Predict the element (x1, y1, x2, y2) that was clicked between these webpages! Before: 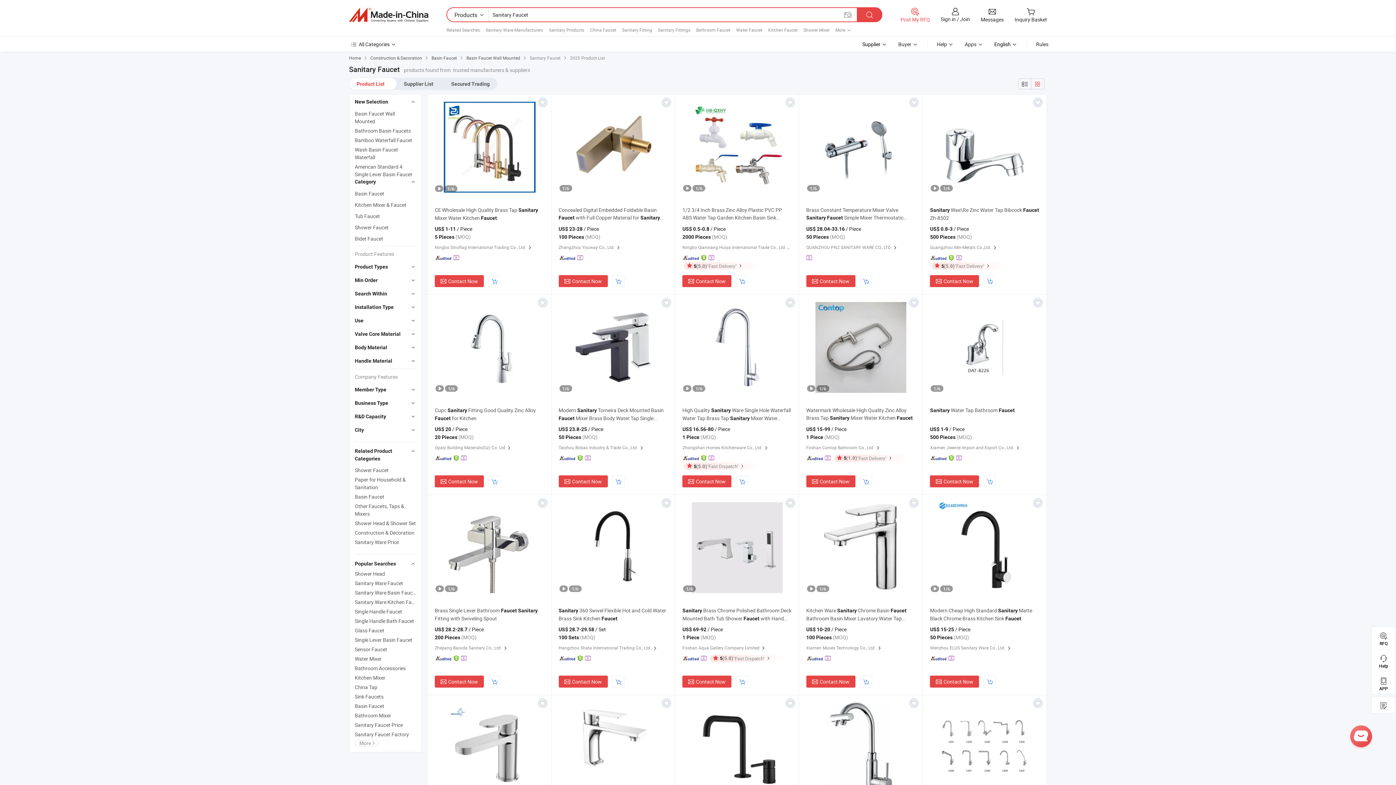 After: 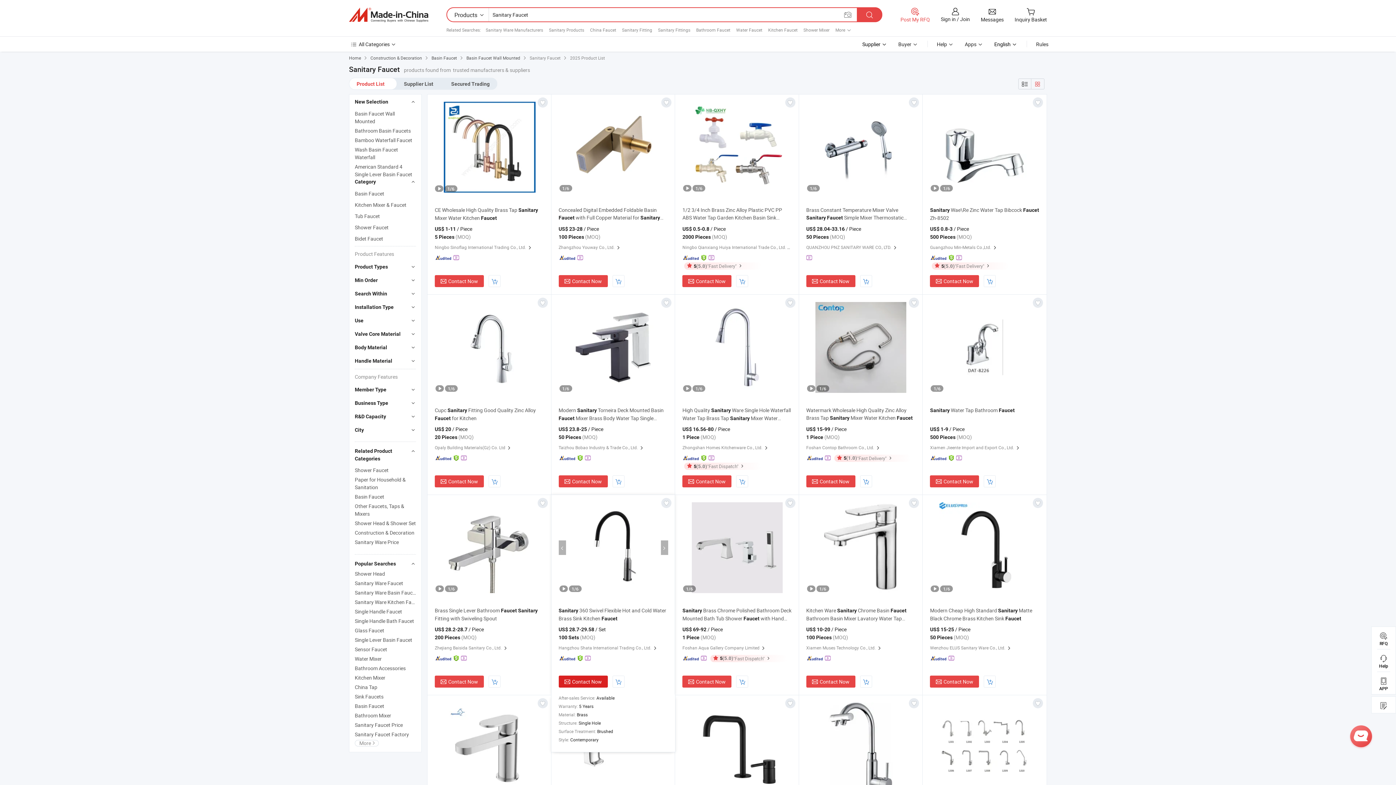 Action: label: Contact Now bbox: (558, 676, 607, 688)